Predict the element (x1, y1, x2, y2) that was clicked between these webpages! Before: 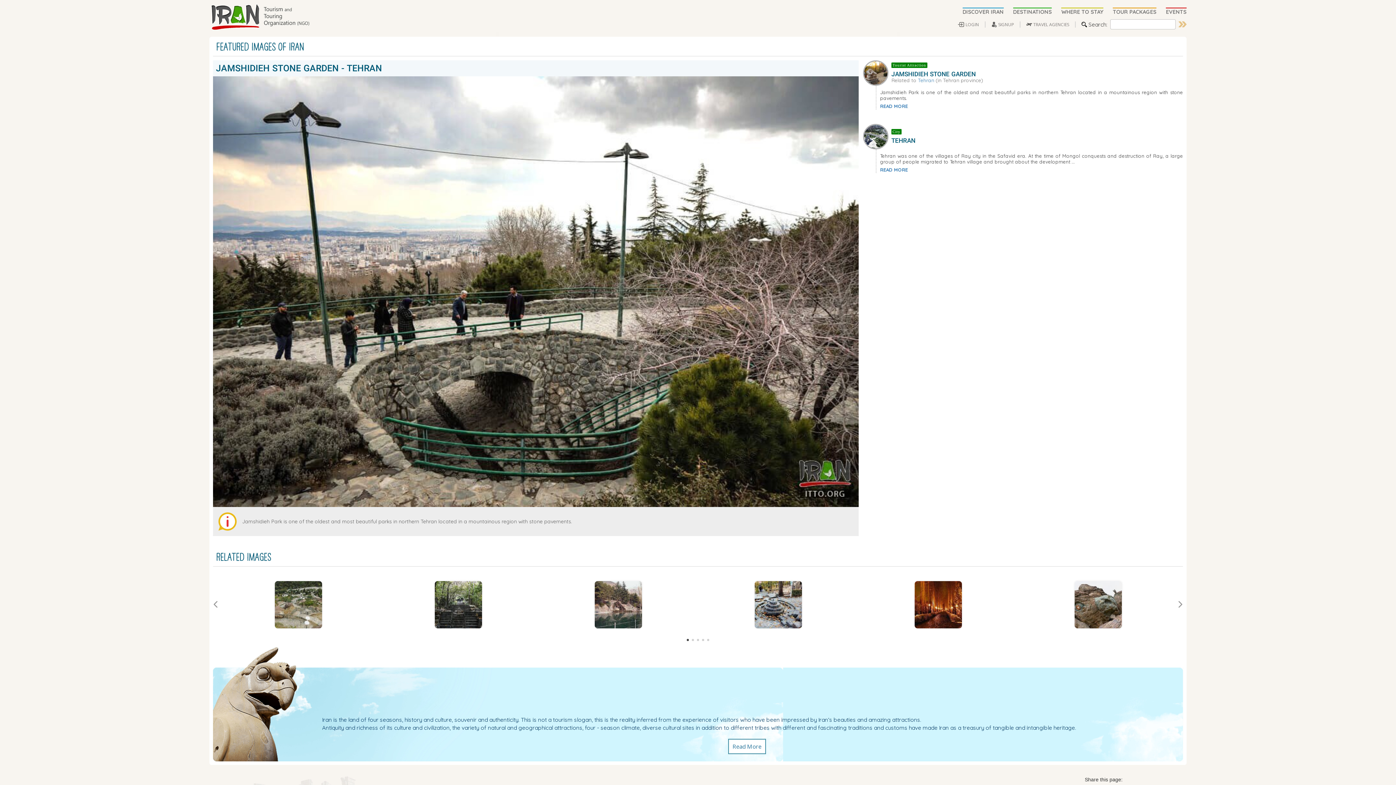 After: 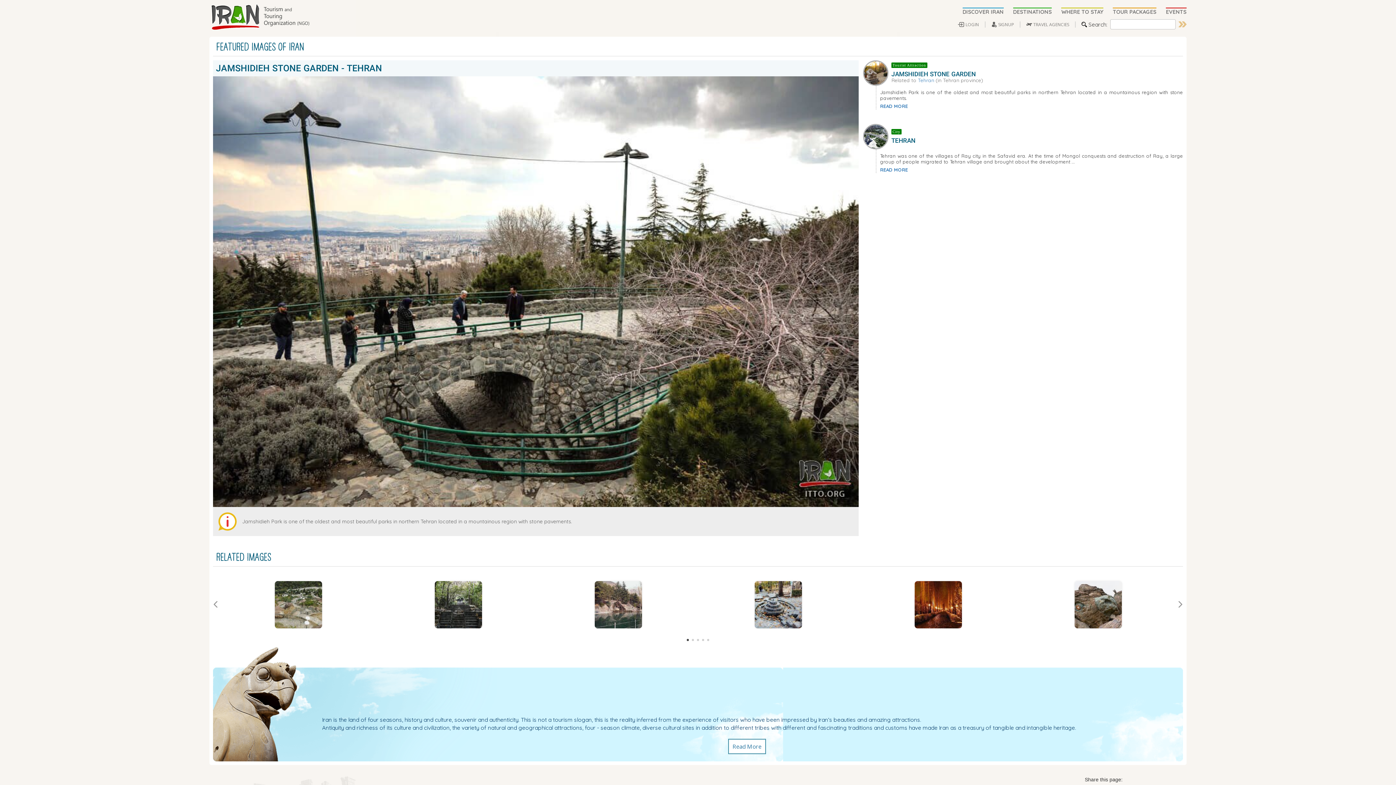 Action: bbox: (686, 639, 689, 641) label: 1